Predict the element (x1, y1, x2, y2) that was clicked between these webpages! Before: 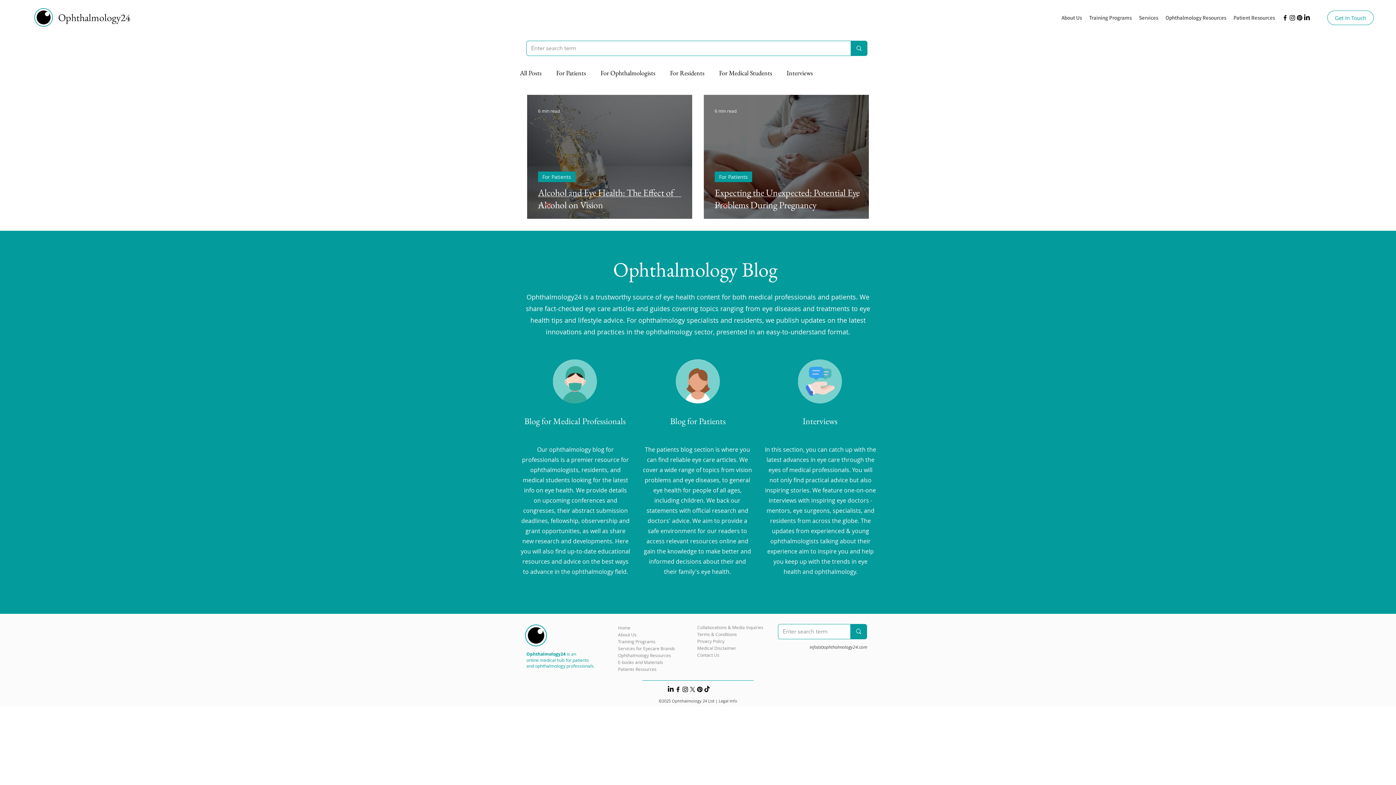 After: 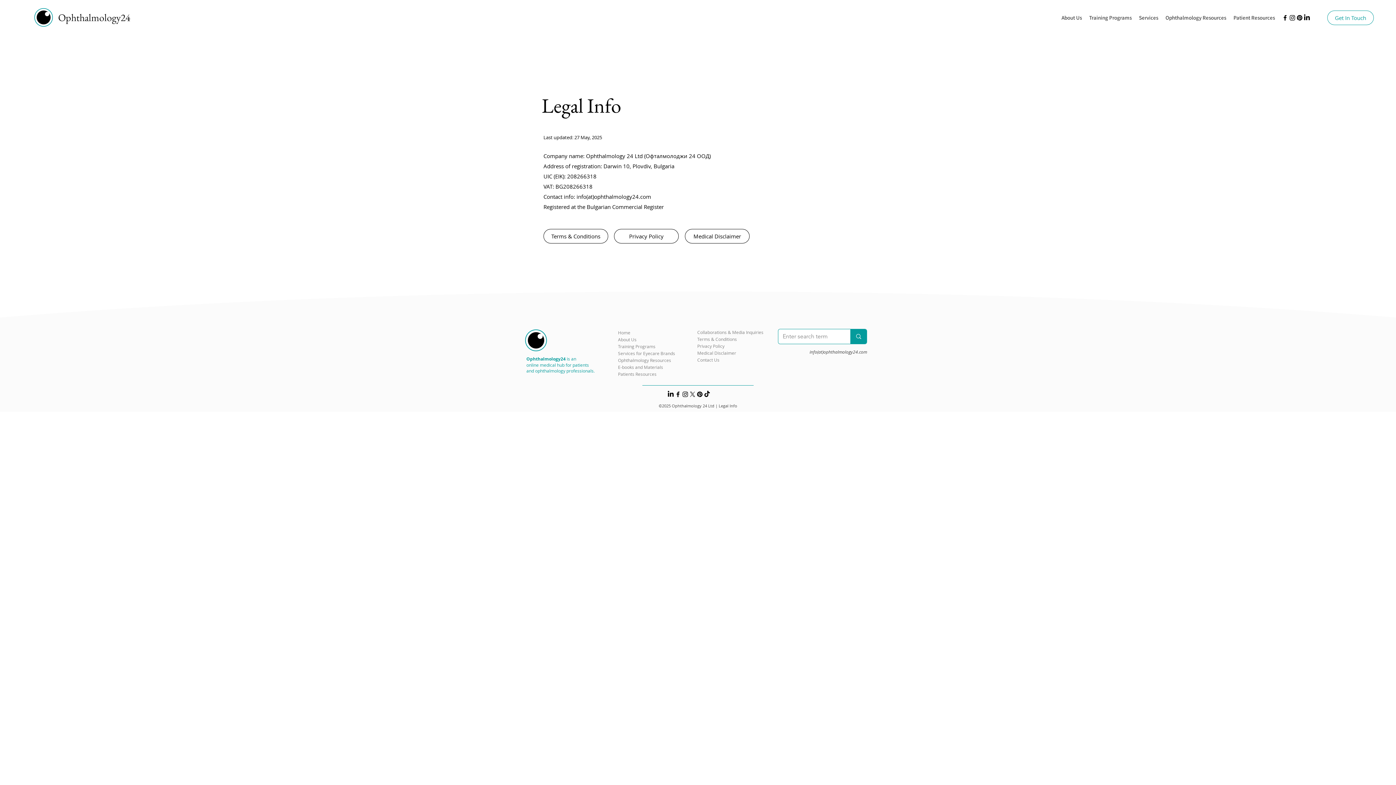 Action: bbox: (718, 698, 737, 703) label: Legal Info